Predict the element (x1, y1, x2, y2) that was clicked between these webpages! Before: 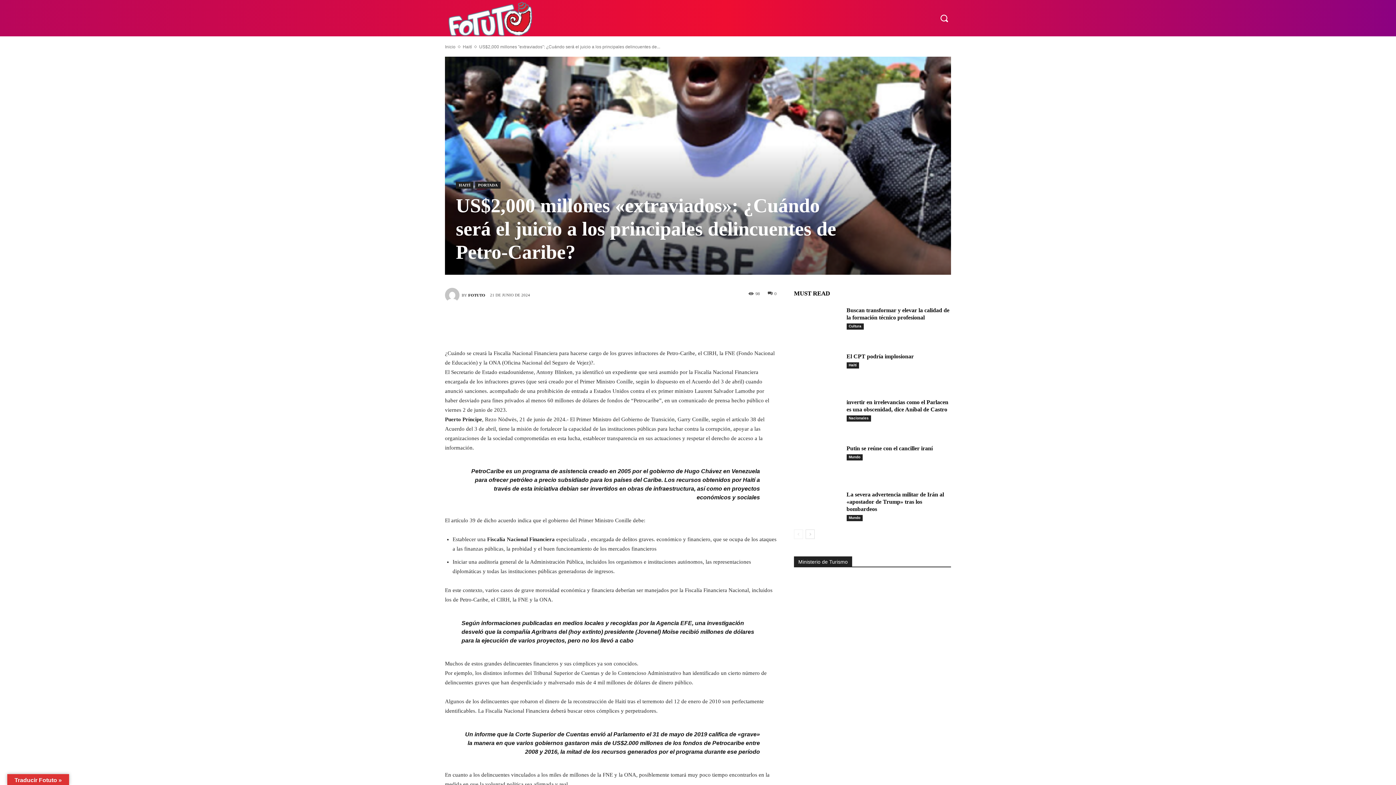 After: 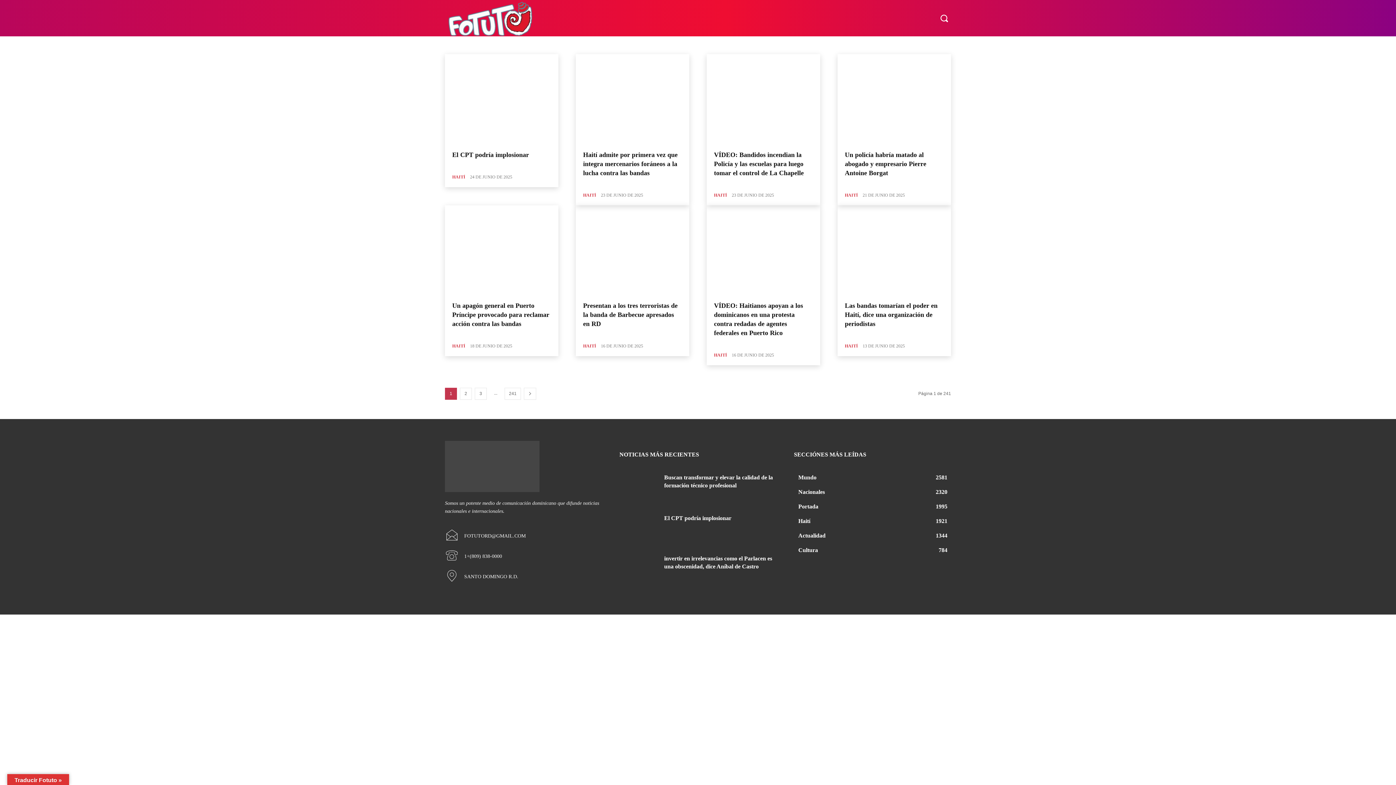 Action: bbox: (846, 362, 859, 368) label: Haití